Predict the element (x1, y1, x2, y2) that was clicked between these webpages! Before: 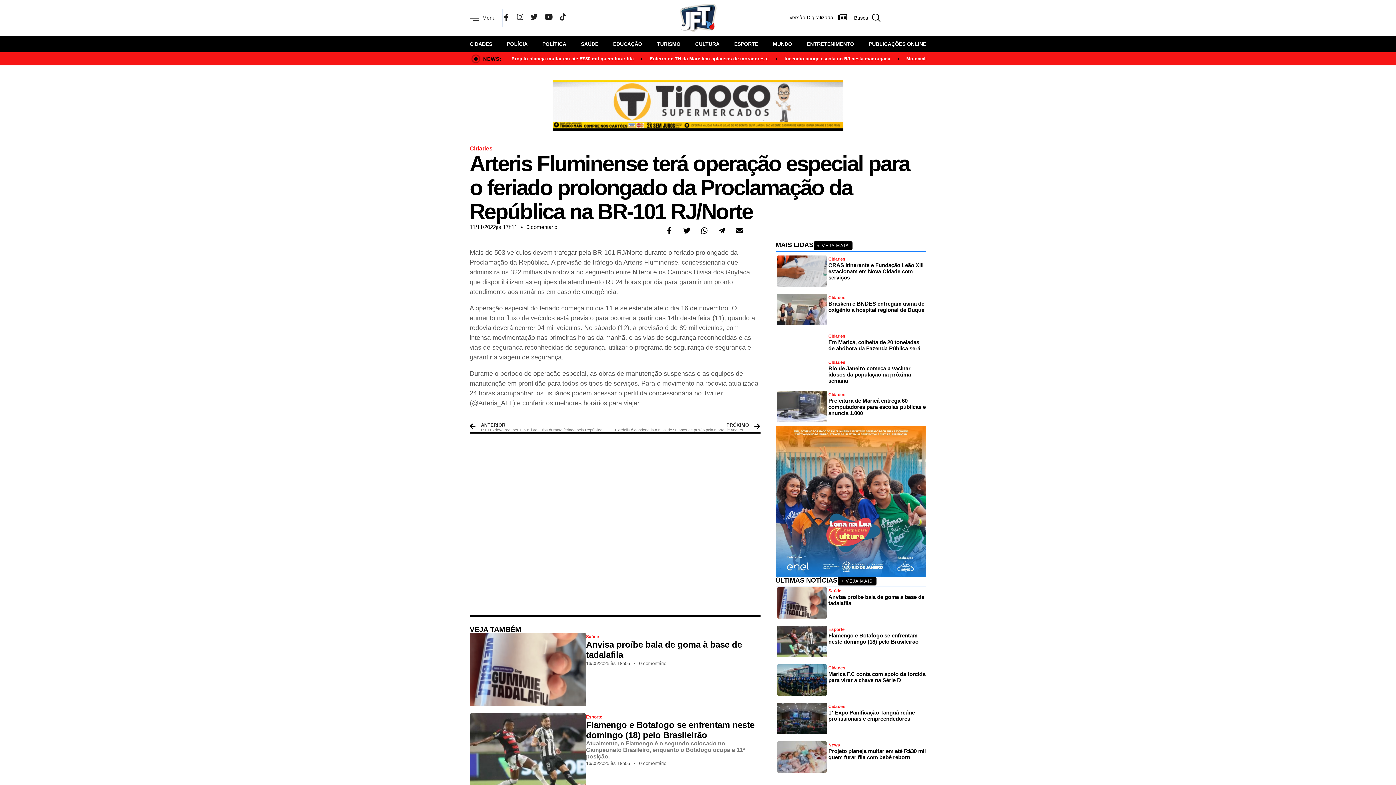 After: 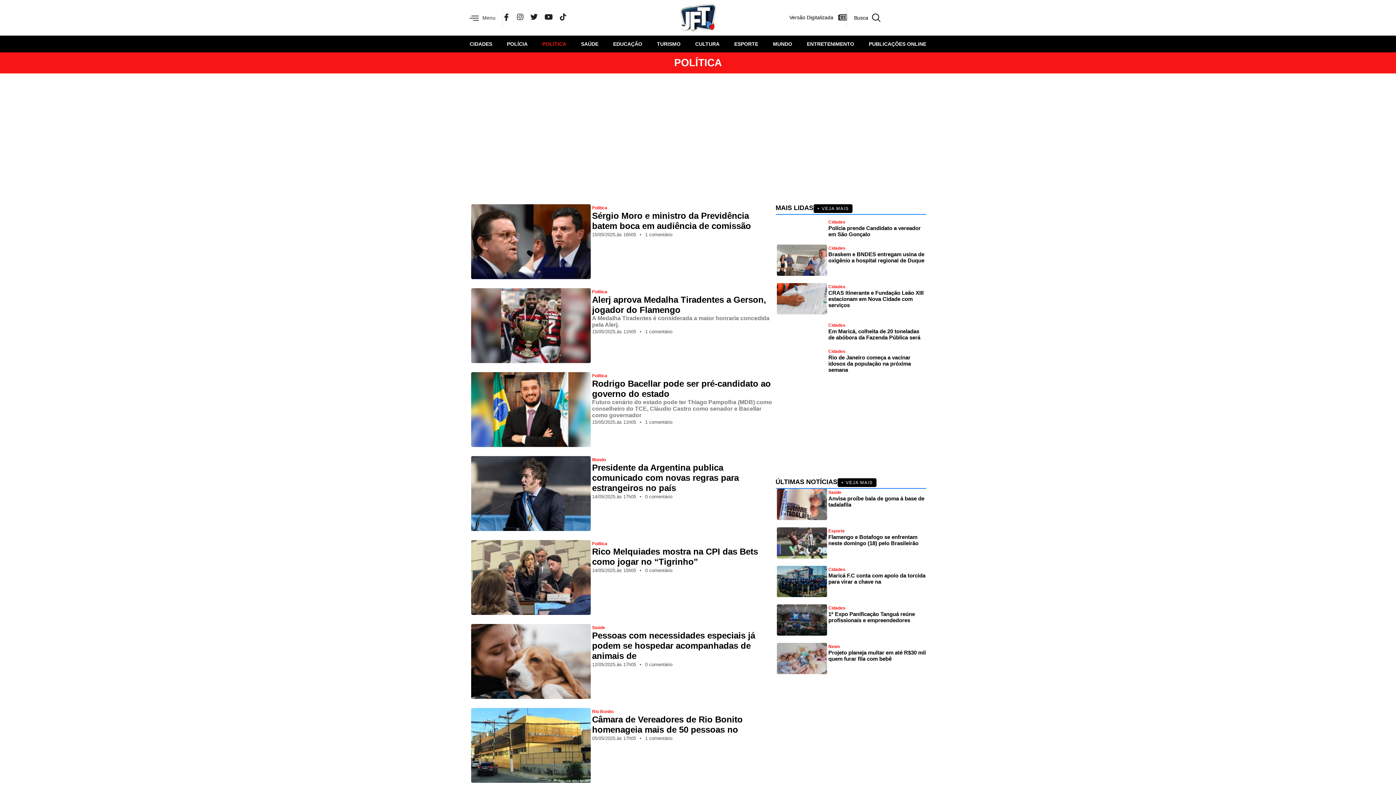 Action: bbox: (542, 35, 566, 52) label: POLÍTICA